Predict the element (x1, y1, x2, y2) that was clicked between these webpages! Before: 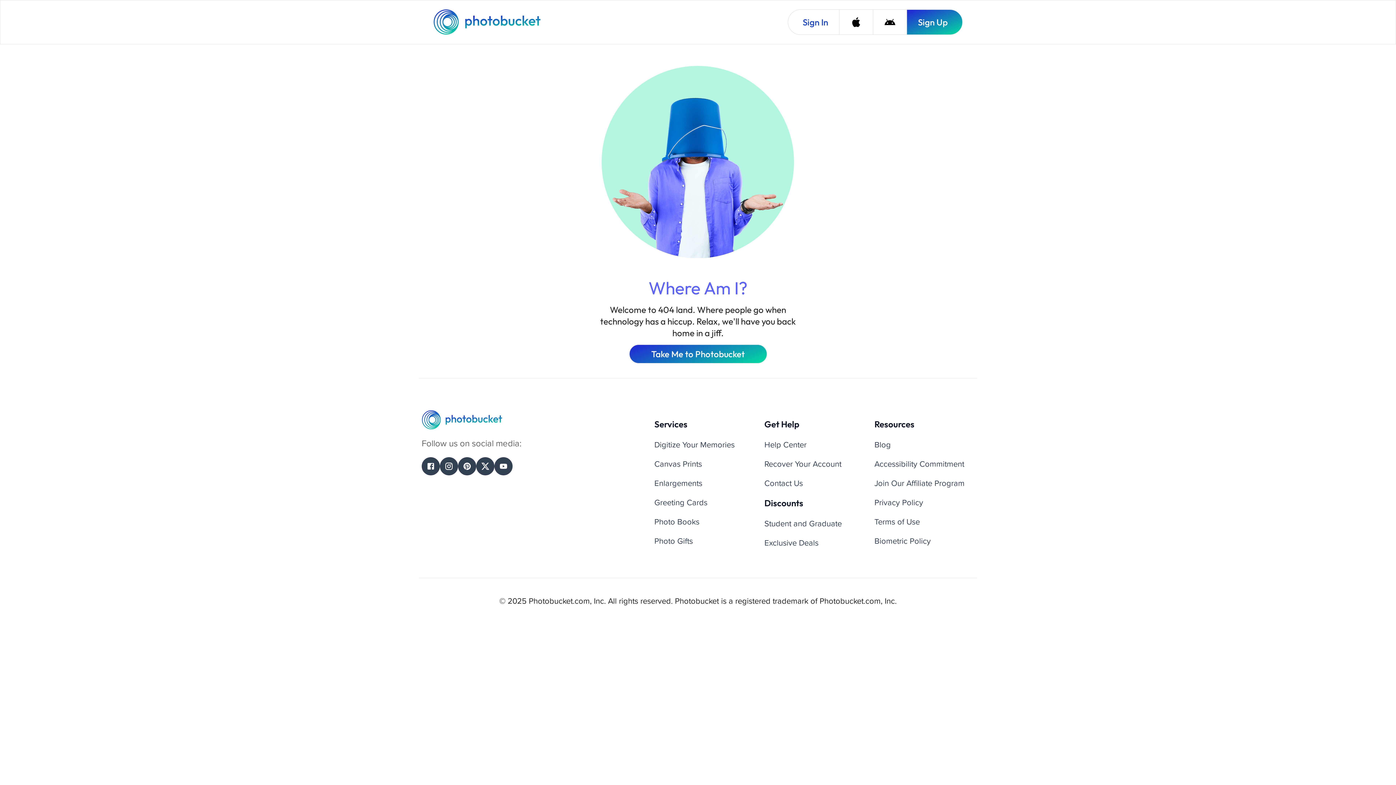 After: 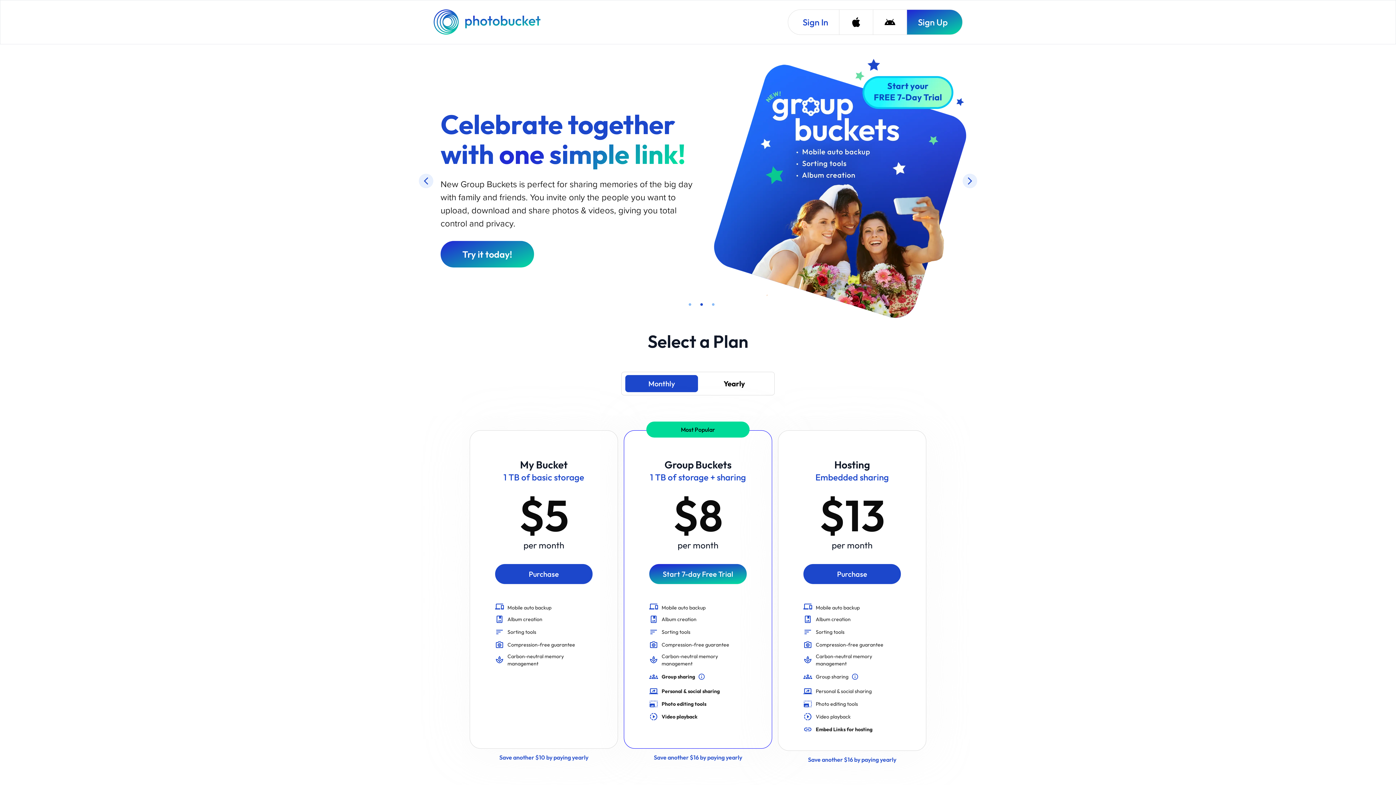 Action: bbox: (433, 9, 542, 34) label: Photobucket Homepage